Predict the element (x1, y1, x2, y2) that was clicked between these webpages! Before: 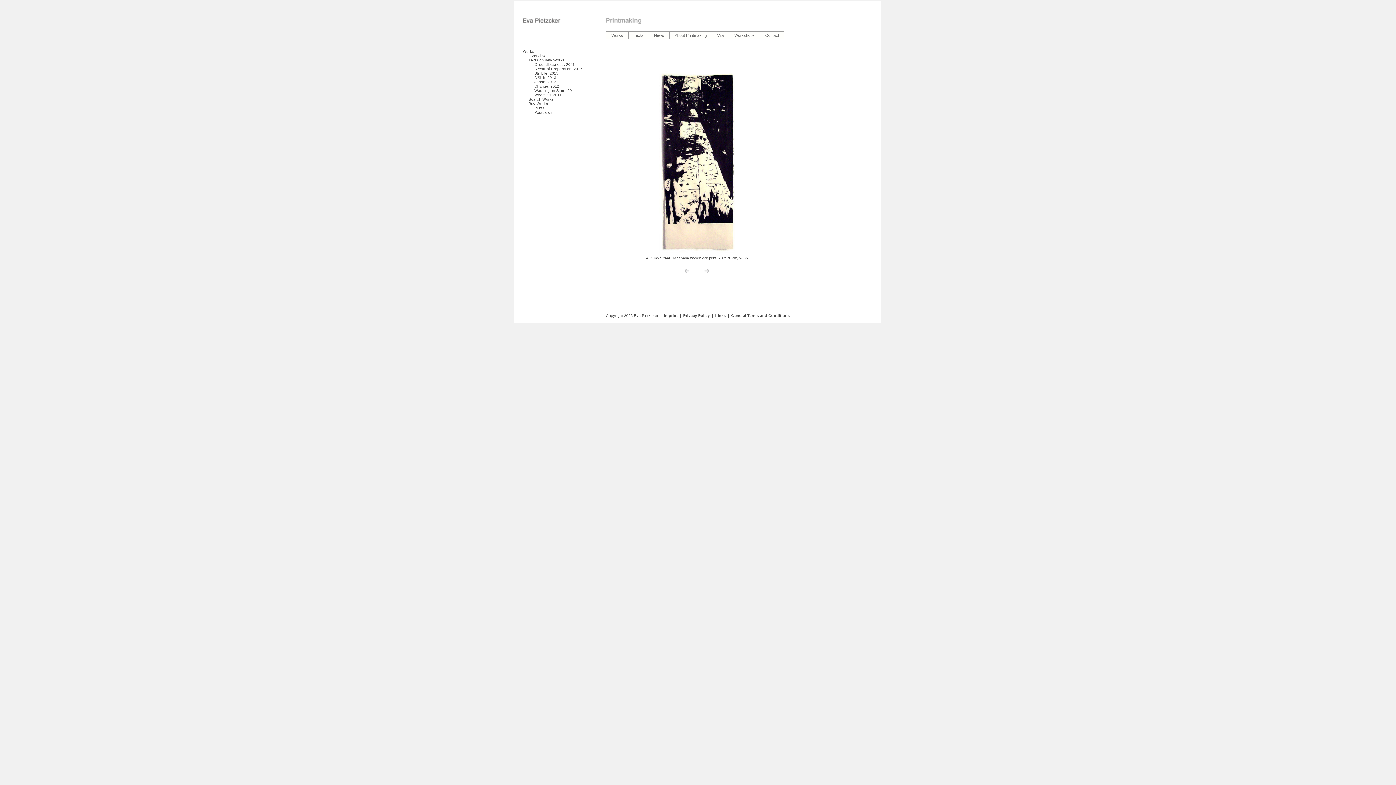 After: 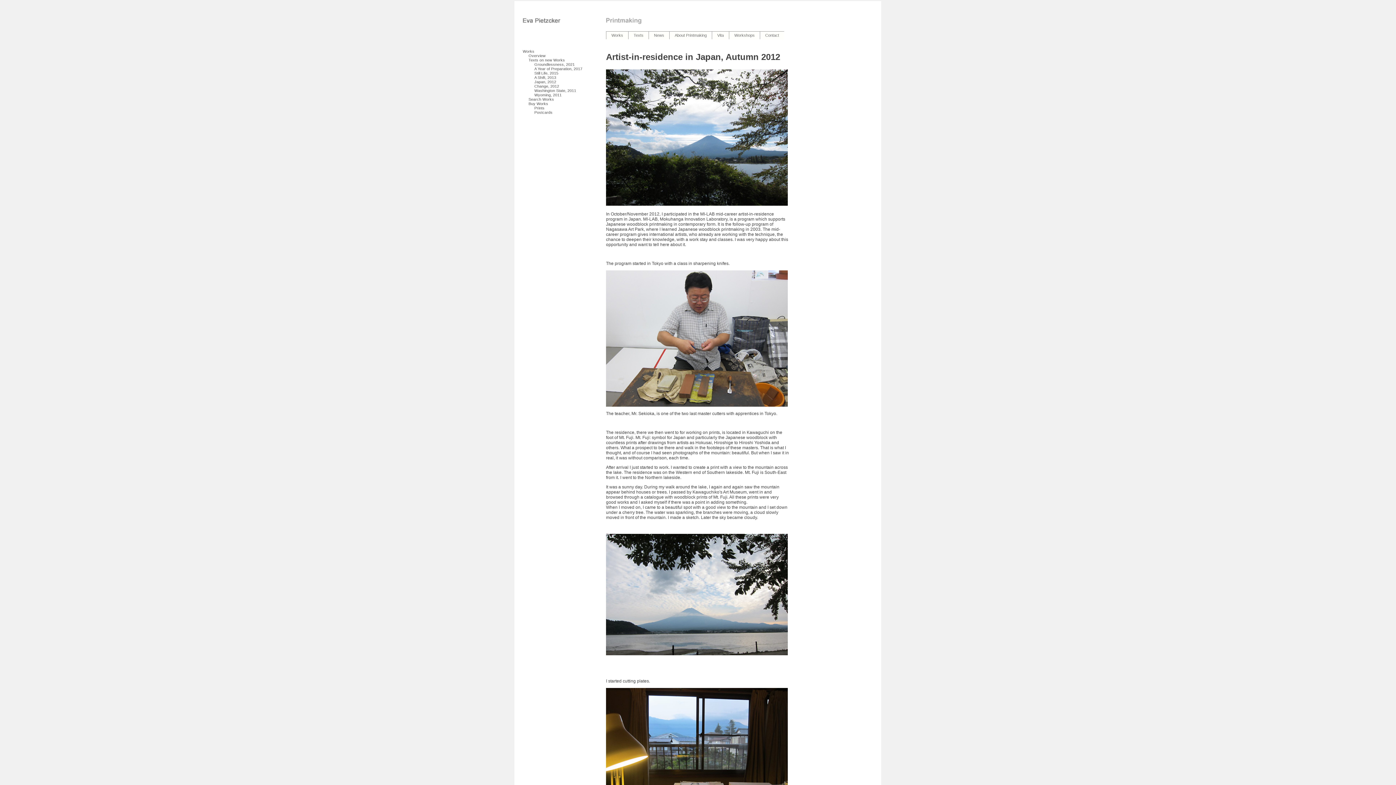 Action: label: Japan, 2012 bbox: (534, 79, 556, 84)